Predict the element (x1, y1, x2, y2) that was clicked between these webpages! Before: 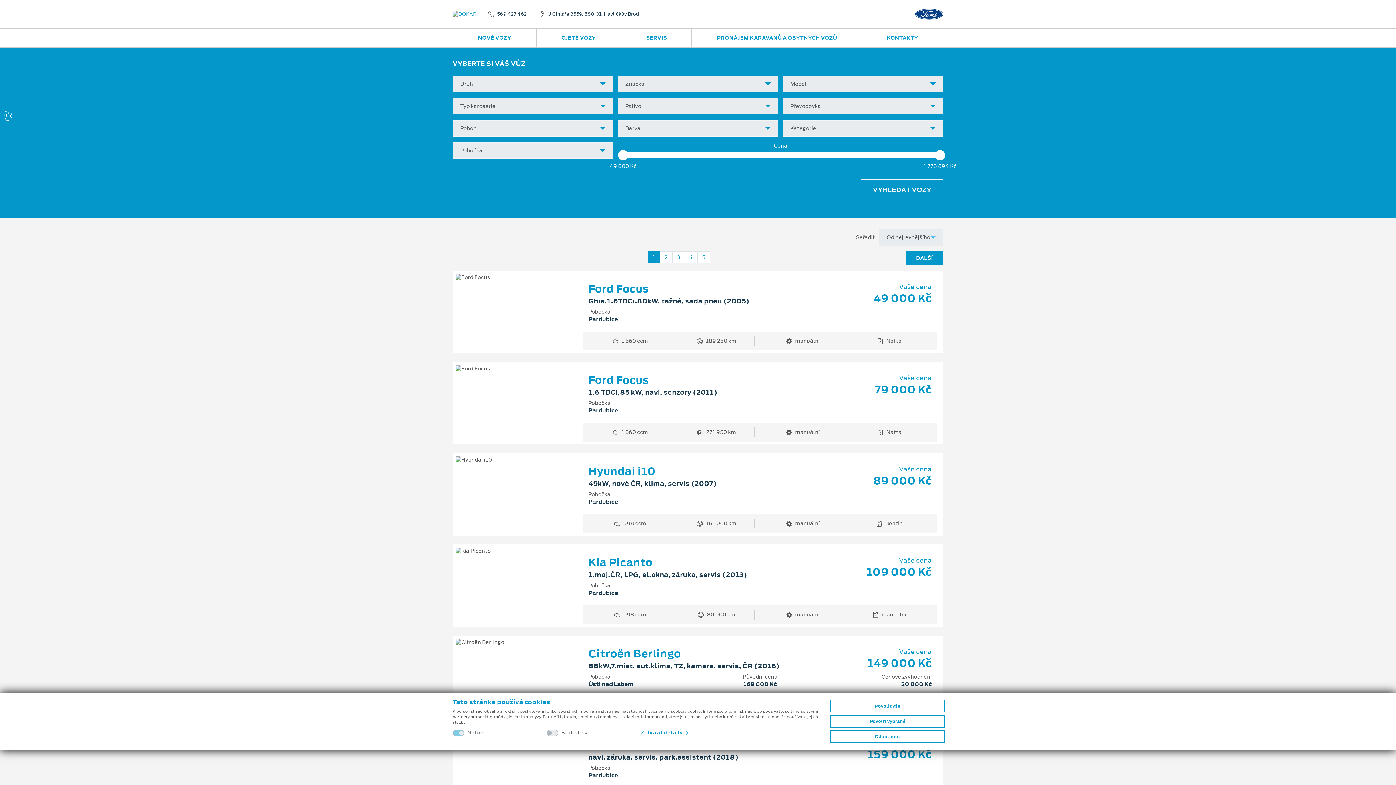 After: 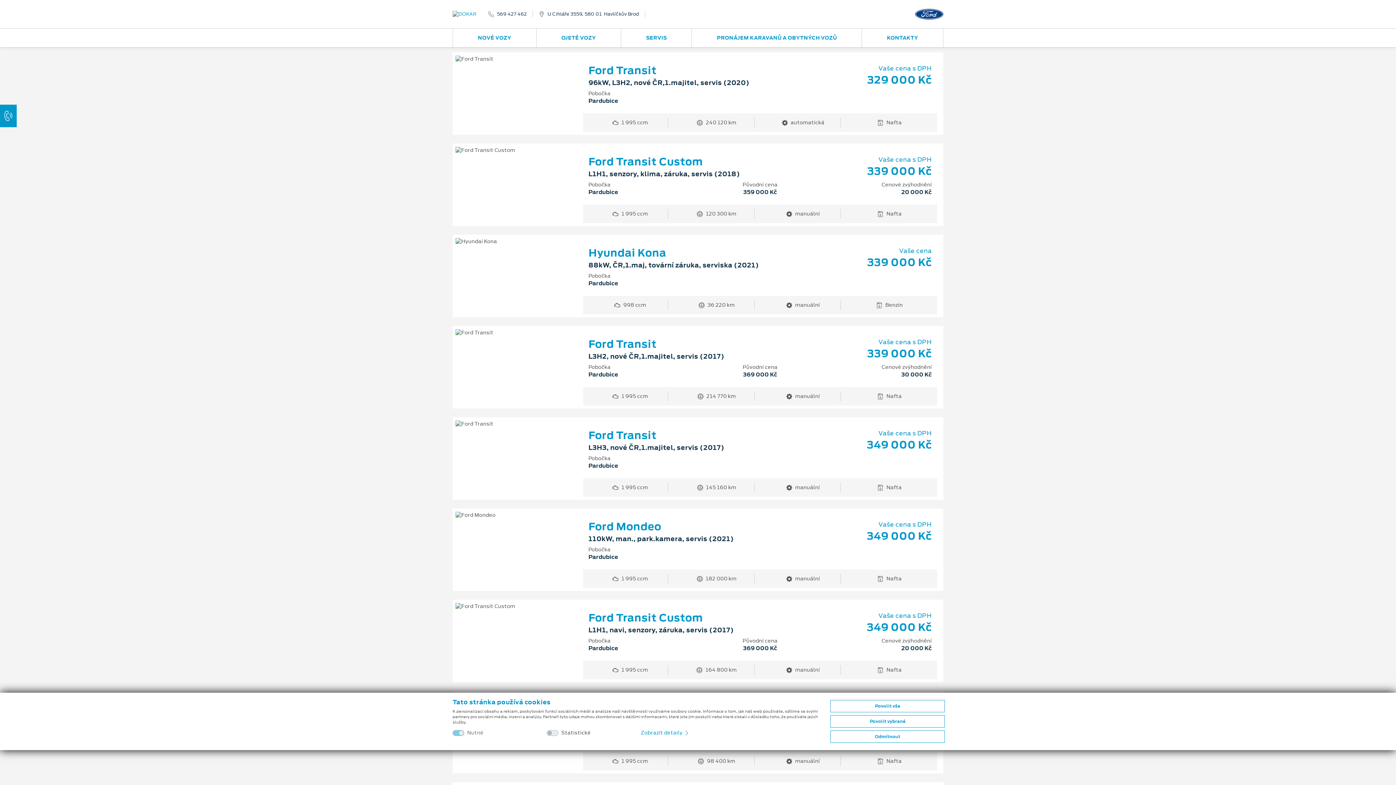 Action: label: 2 bbox: (660, 251, 672, 263)